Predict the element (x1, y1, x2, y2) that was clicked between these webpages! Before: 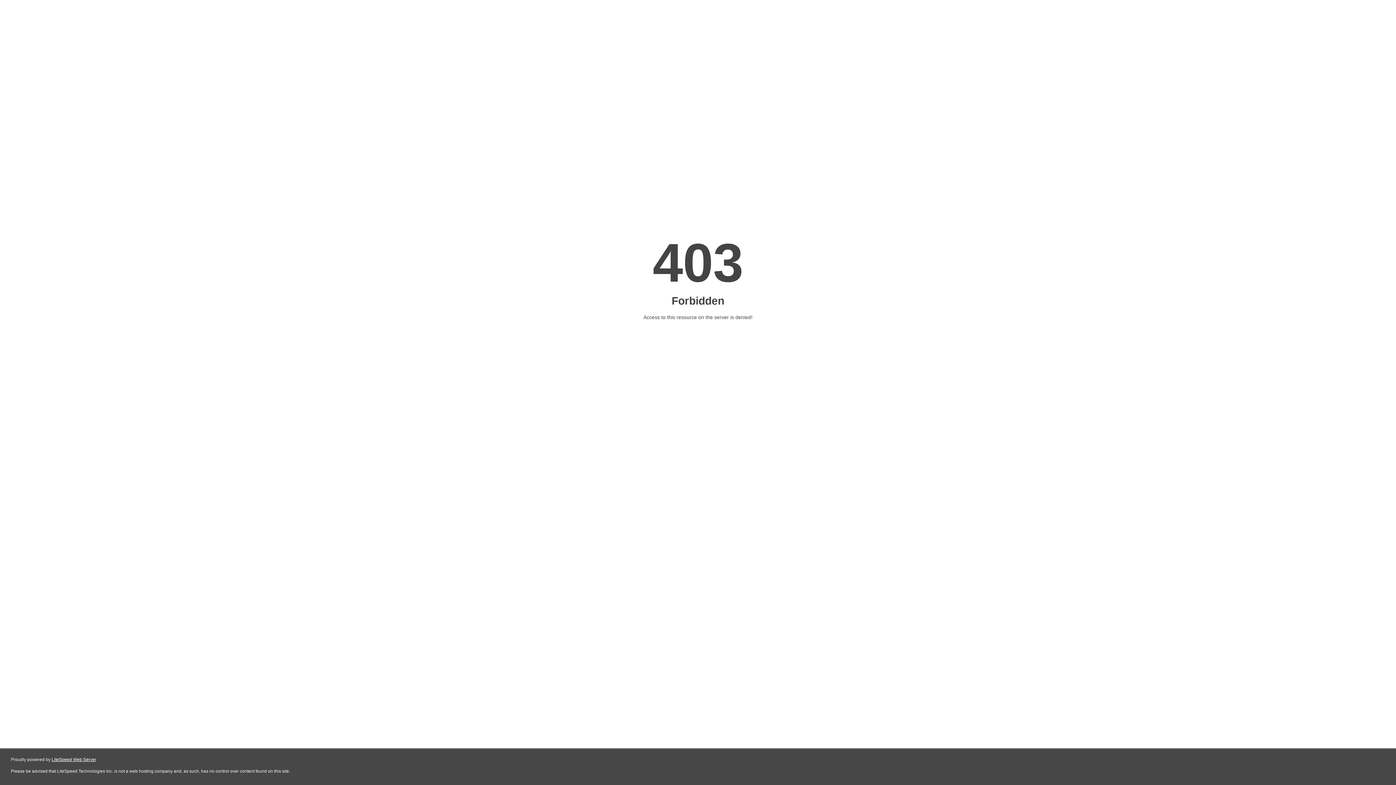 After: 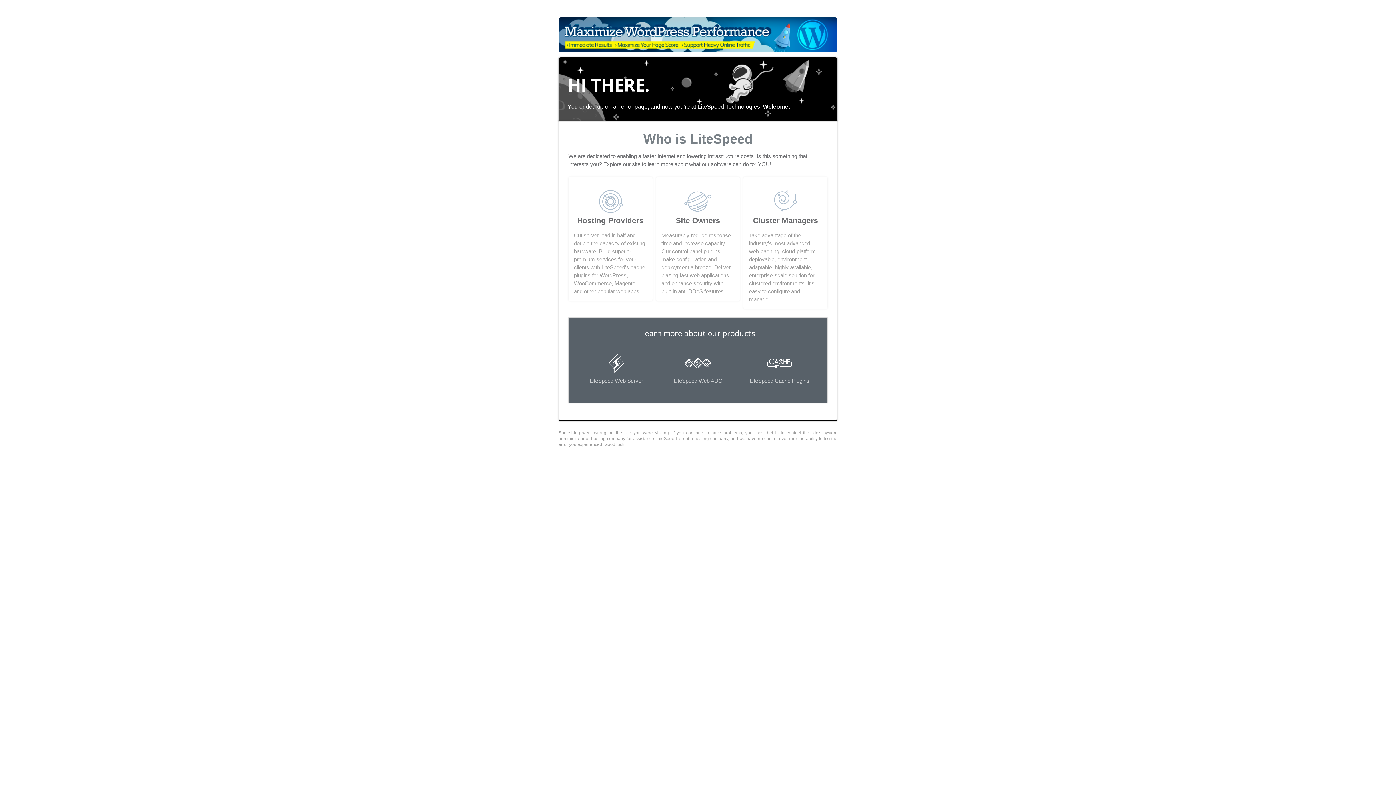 Action: bbox: (51, 757, 96, 762) label: LiteSpeed Web Server